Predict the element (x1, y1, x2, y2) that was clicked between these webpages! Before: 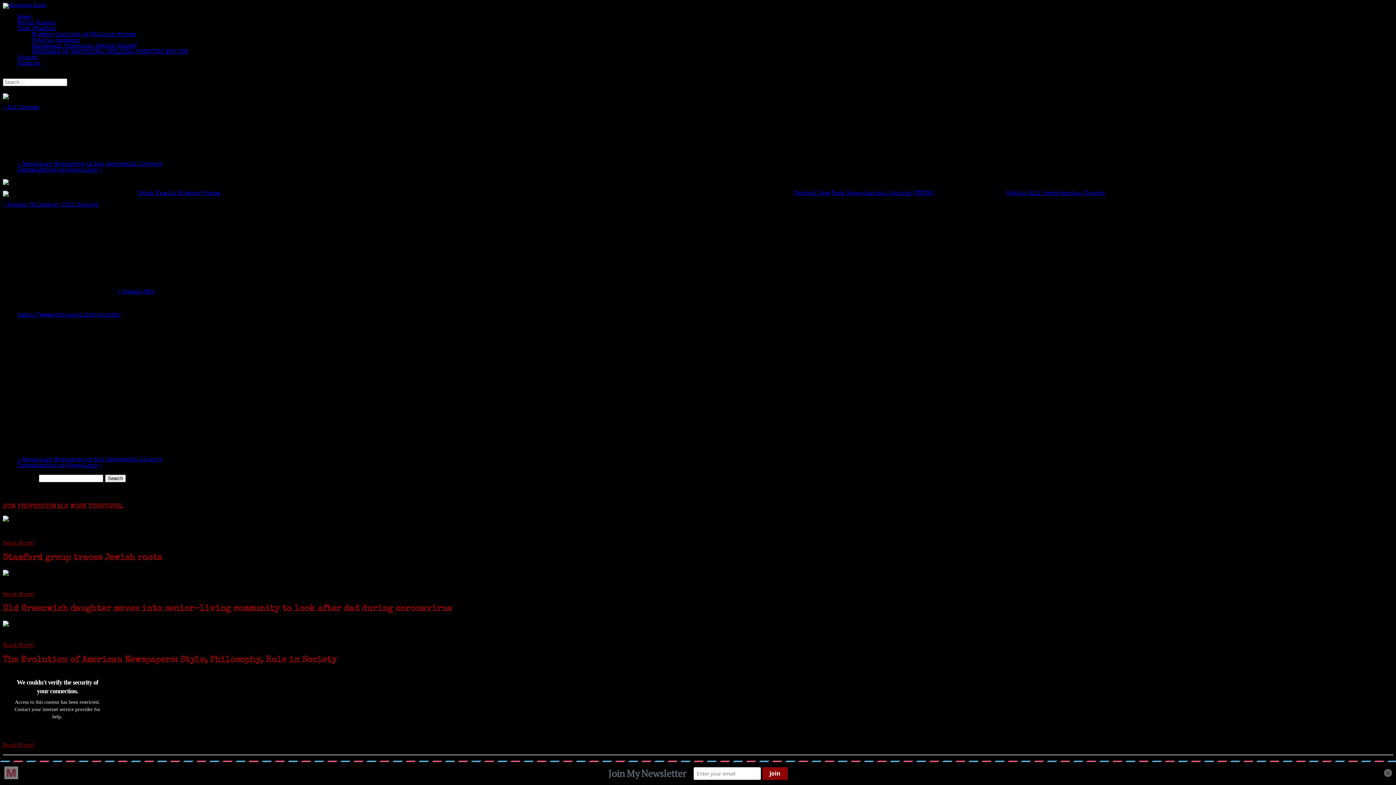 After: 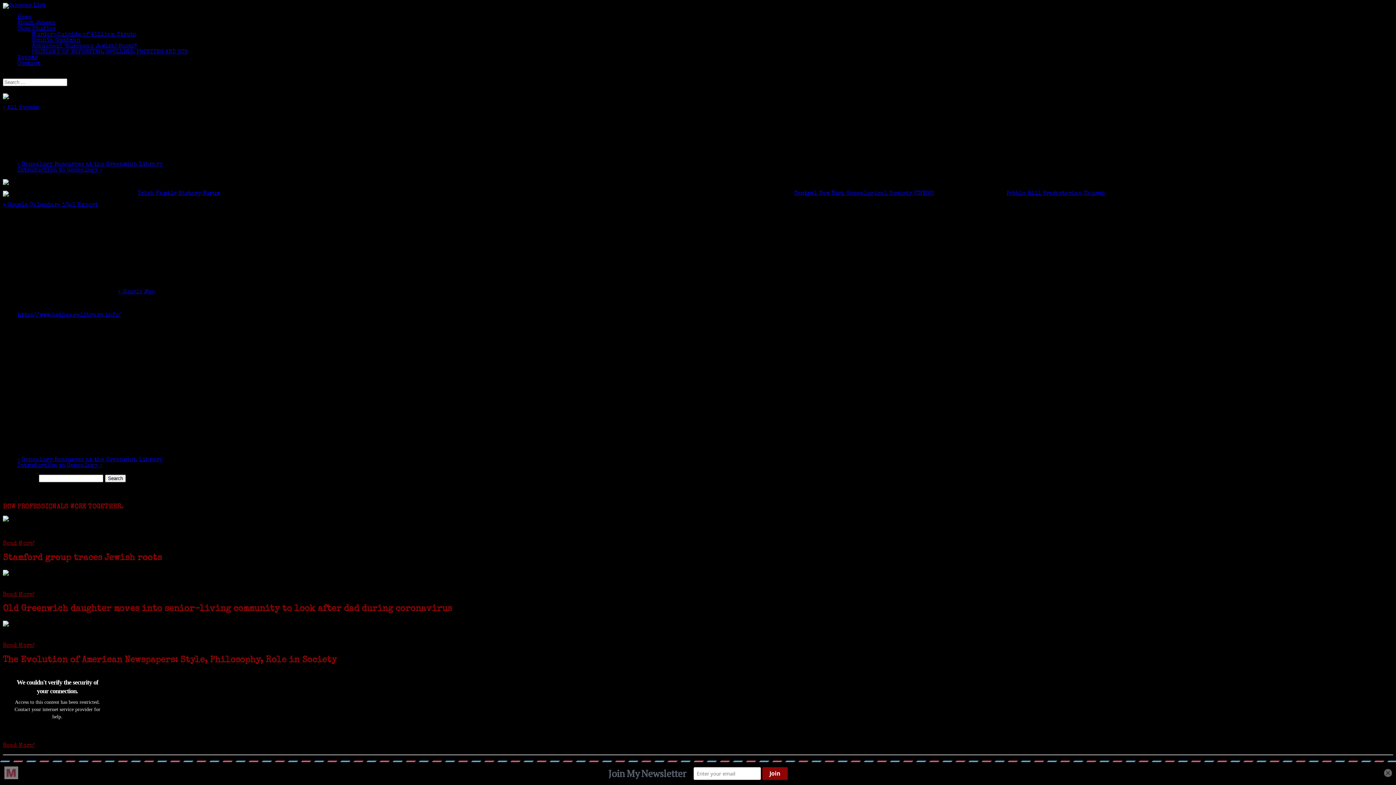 Action: bbox: (2, 643, 34, 649) label: Read More!